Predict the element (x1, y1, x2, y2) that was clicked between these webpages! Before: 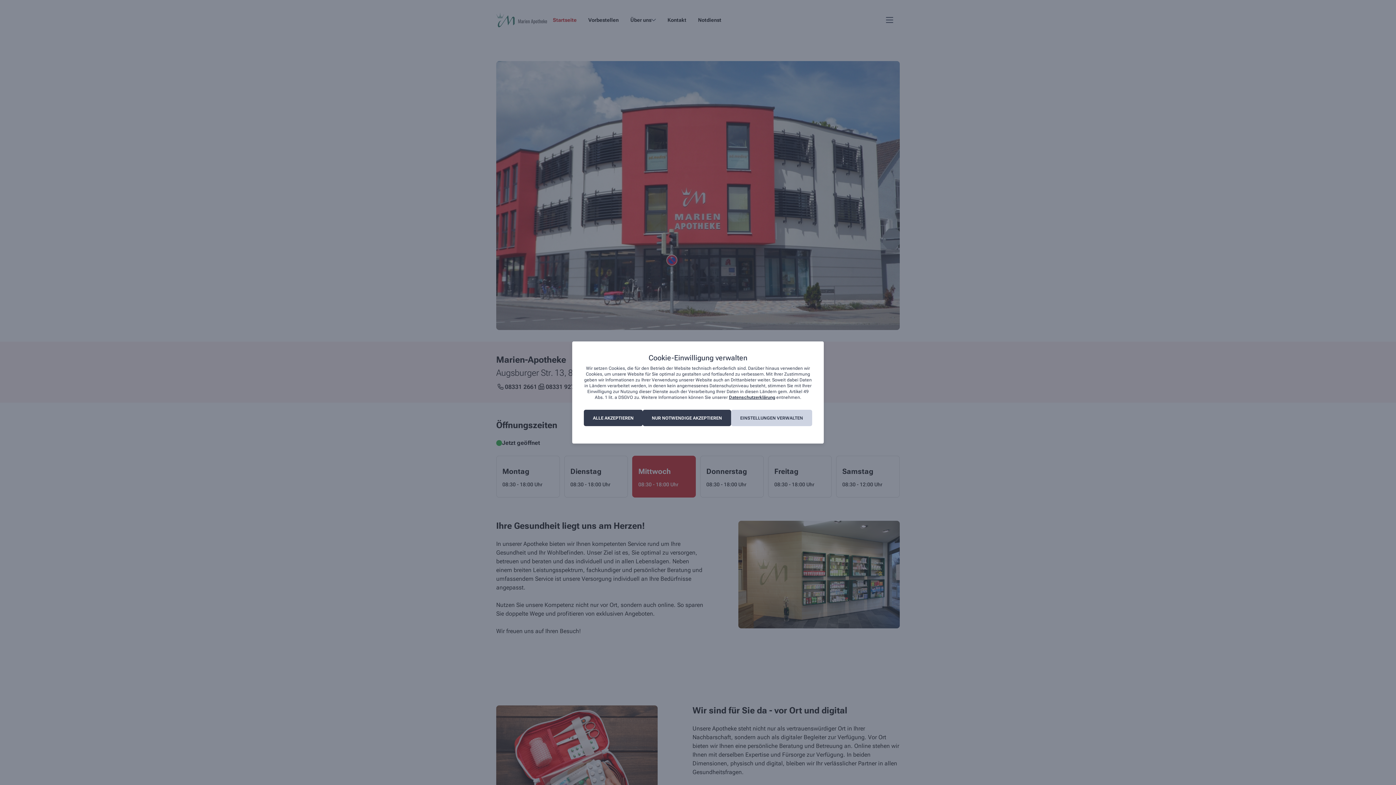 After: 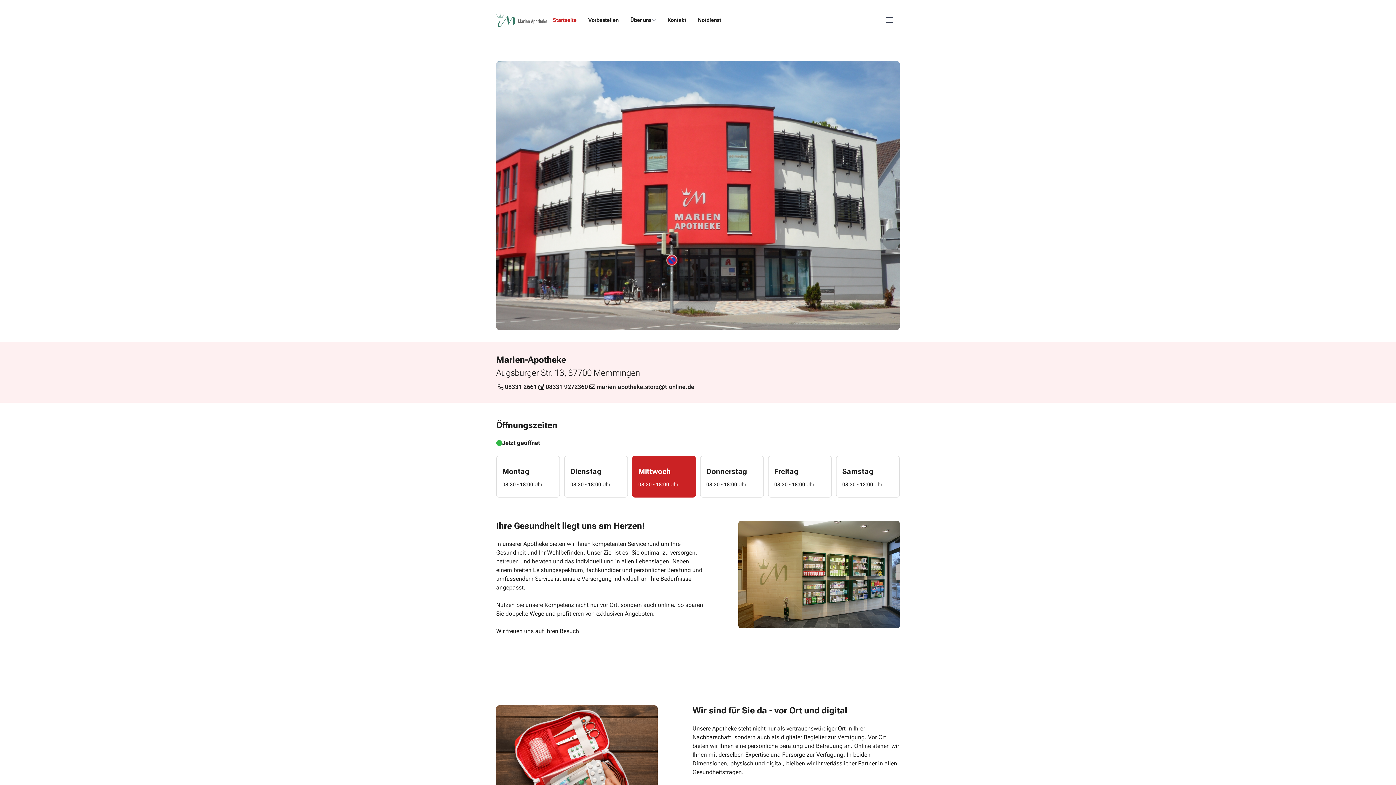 Action: bbox: (584, 410, 642, 426) label: ALLE AKZEPTIEREN